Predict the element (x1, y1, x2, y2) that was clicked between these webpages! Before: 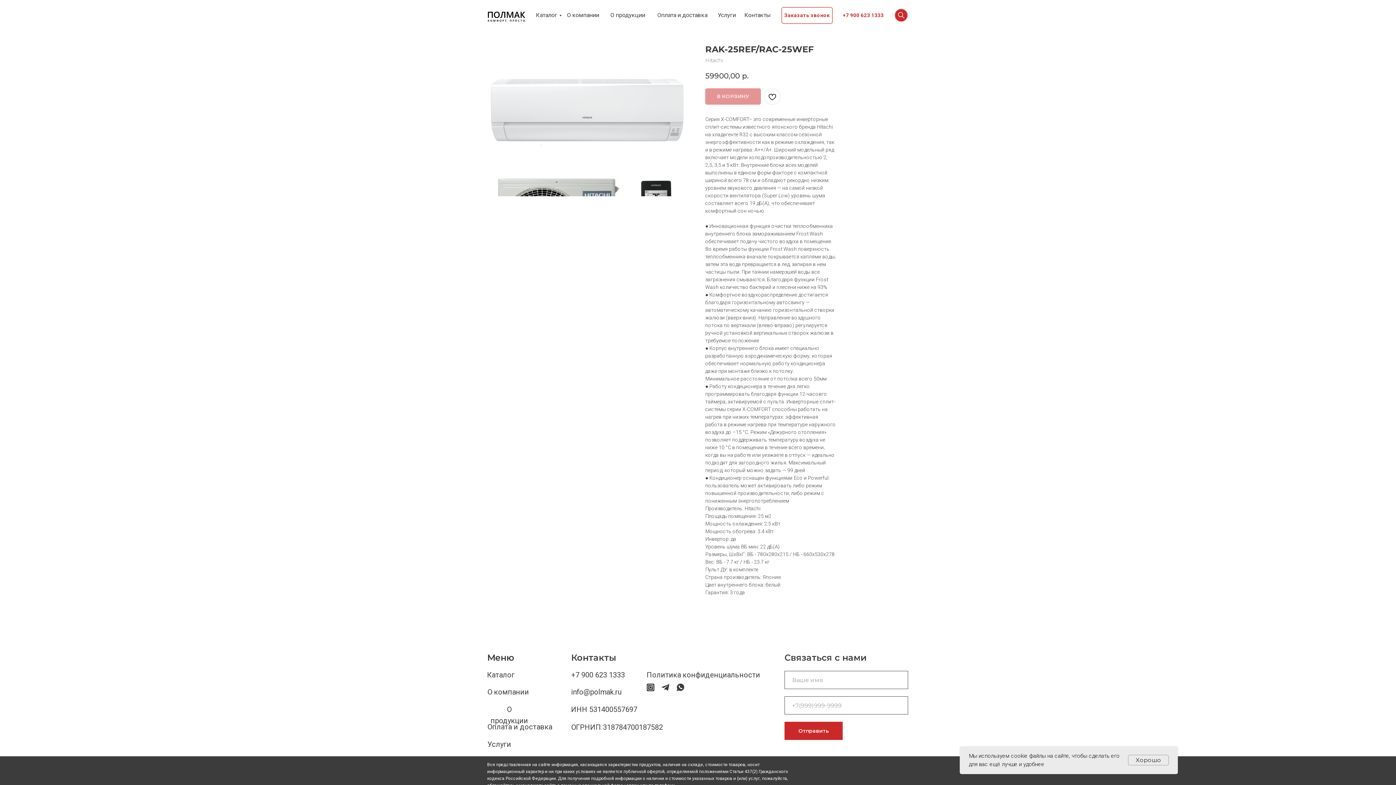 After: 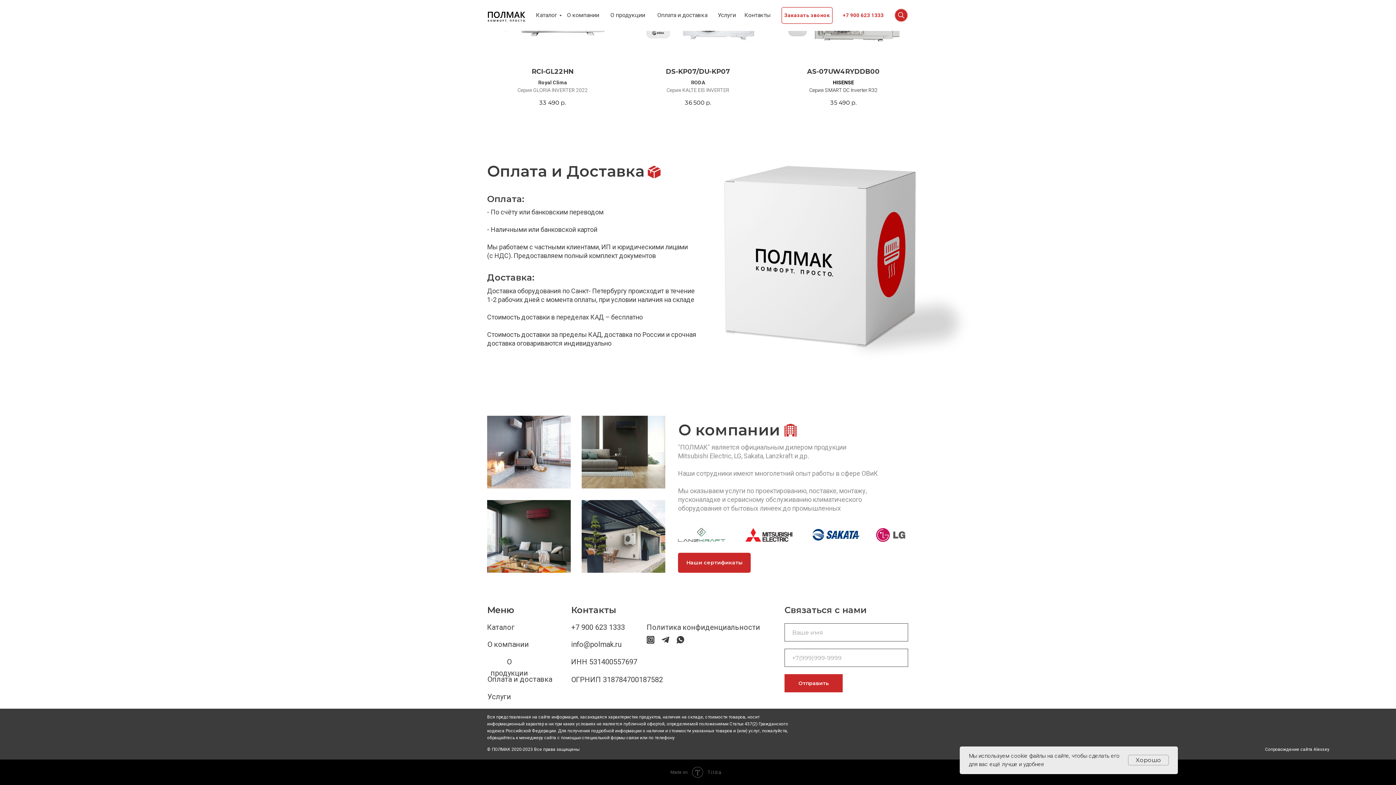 Action: bbox: (744, 5, 771, 25) label: Контакты